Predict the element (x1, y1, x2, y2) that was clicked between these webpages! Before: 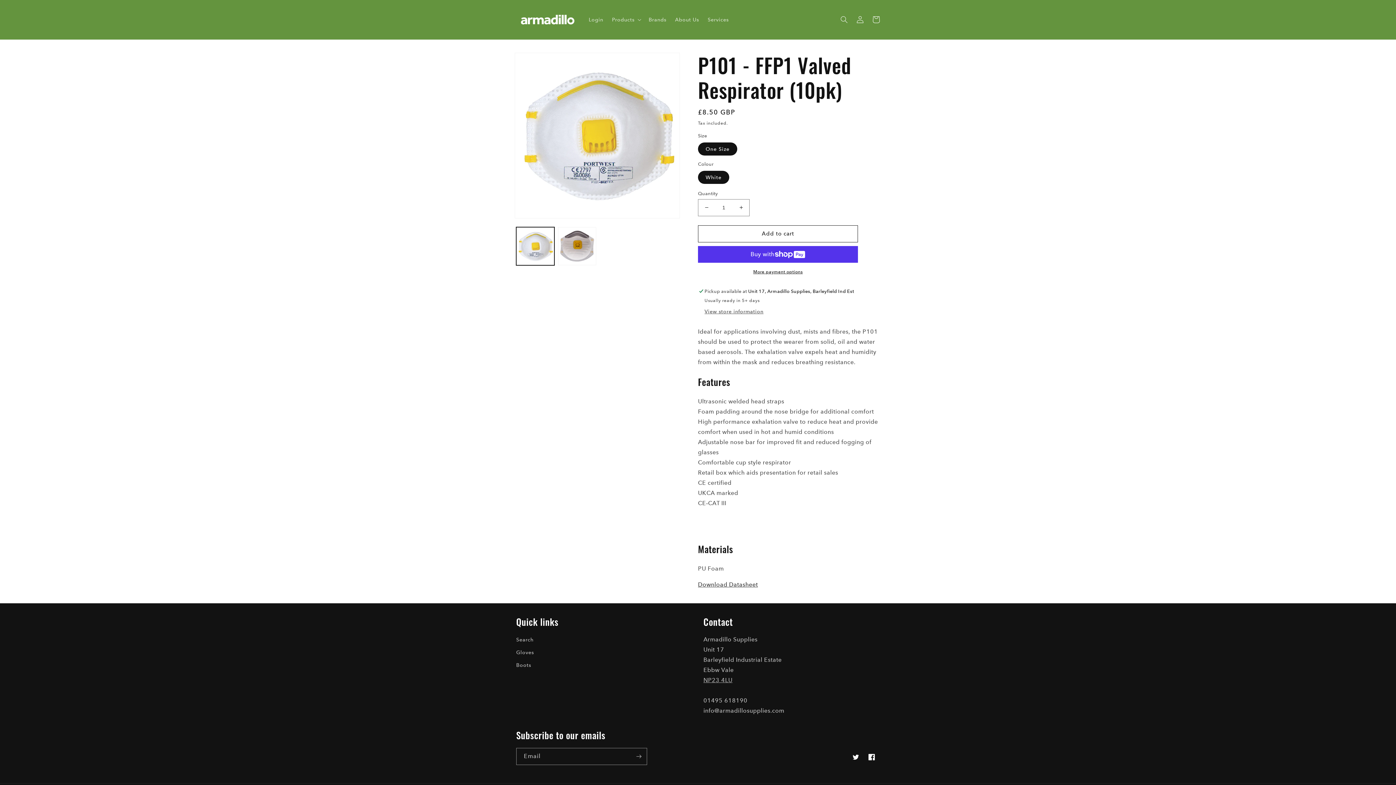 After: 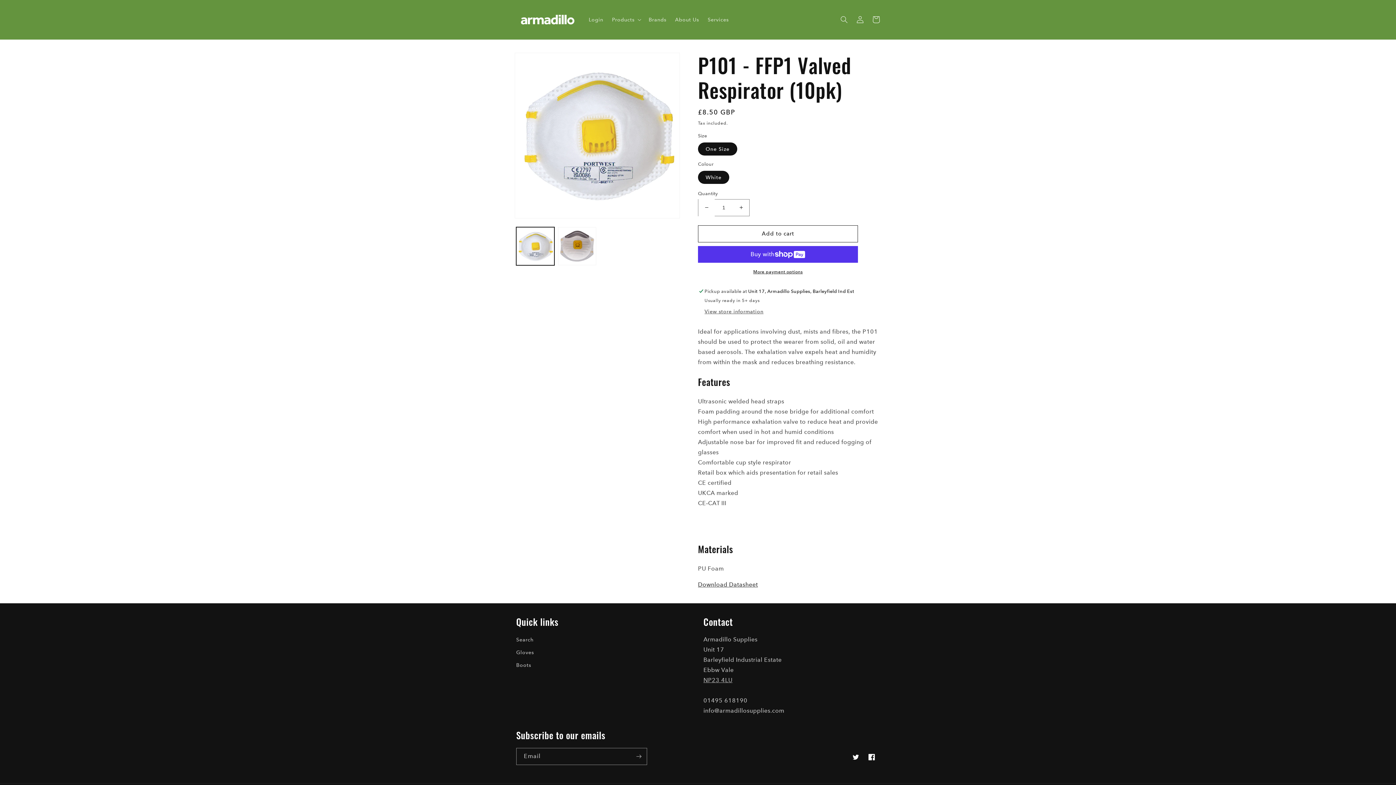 Action: bbox: (698, 199, 714, 216) label: Decrease quantity for P101 - FFP1 Valved Respirator (10pk)